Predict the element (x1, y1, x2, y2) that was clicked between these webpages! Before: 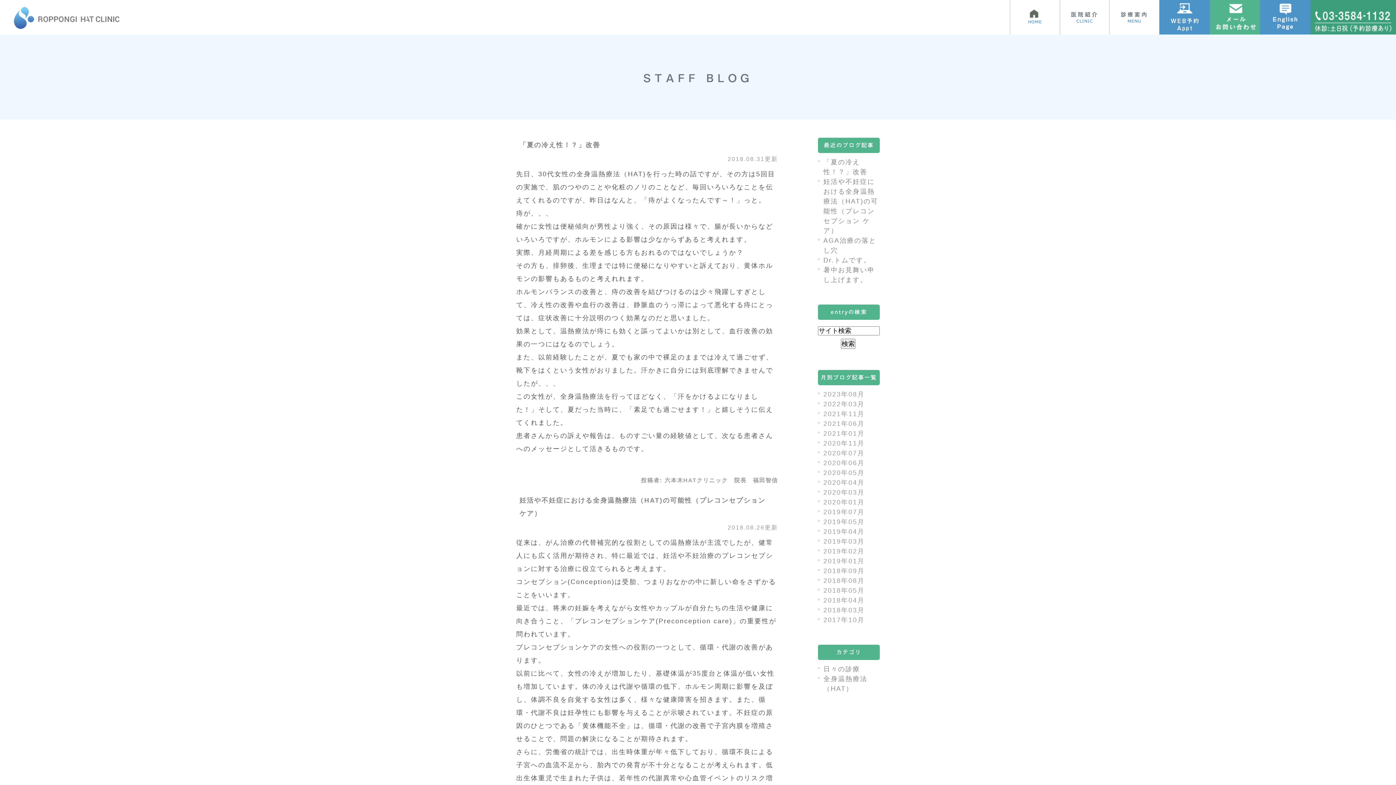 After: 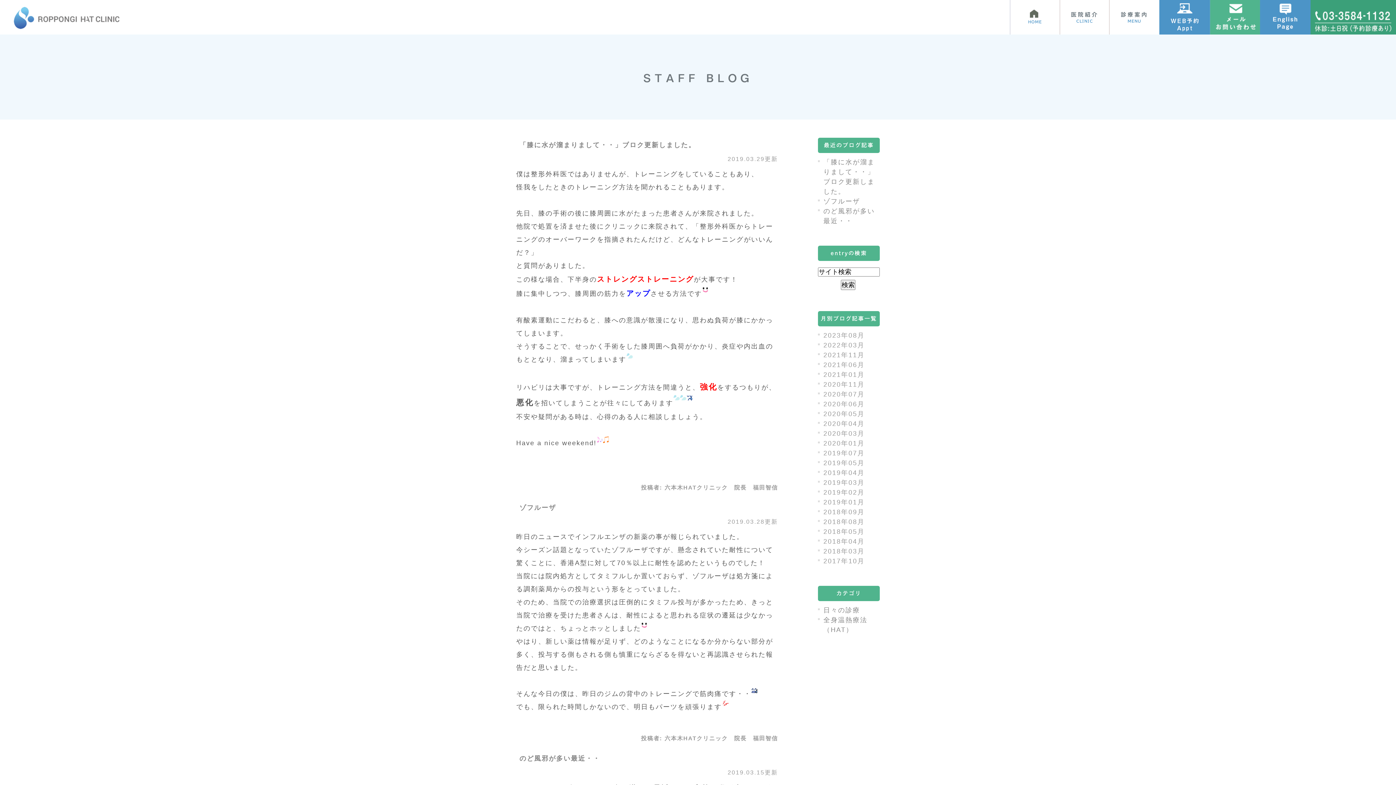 Action: label: 2019年03月 bbox: (823, 538, 864, 545)